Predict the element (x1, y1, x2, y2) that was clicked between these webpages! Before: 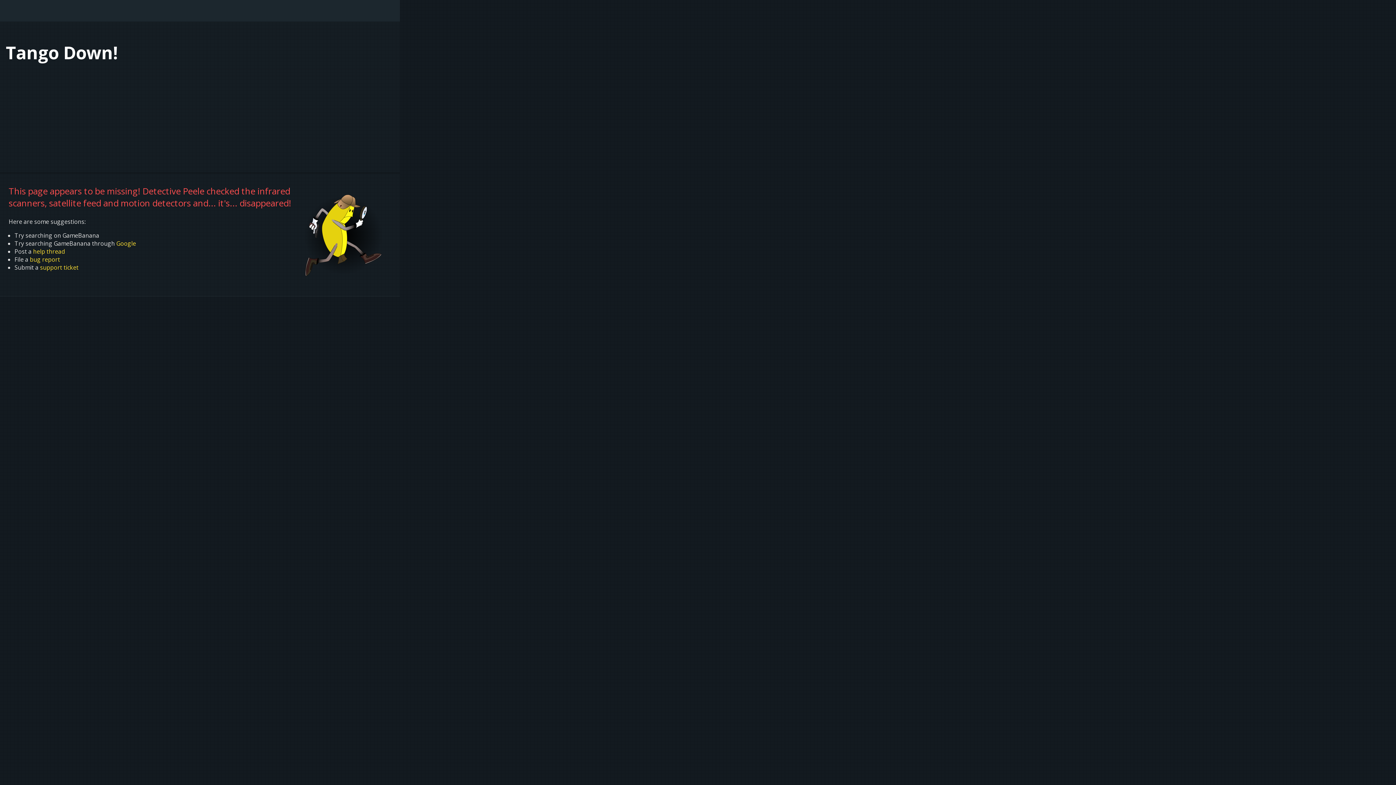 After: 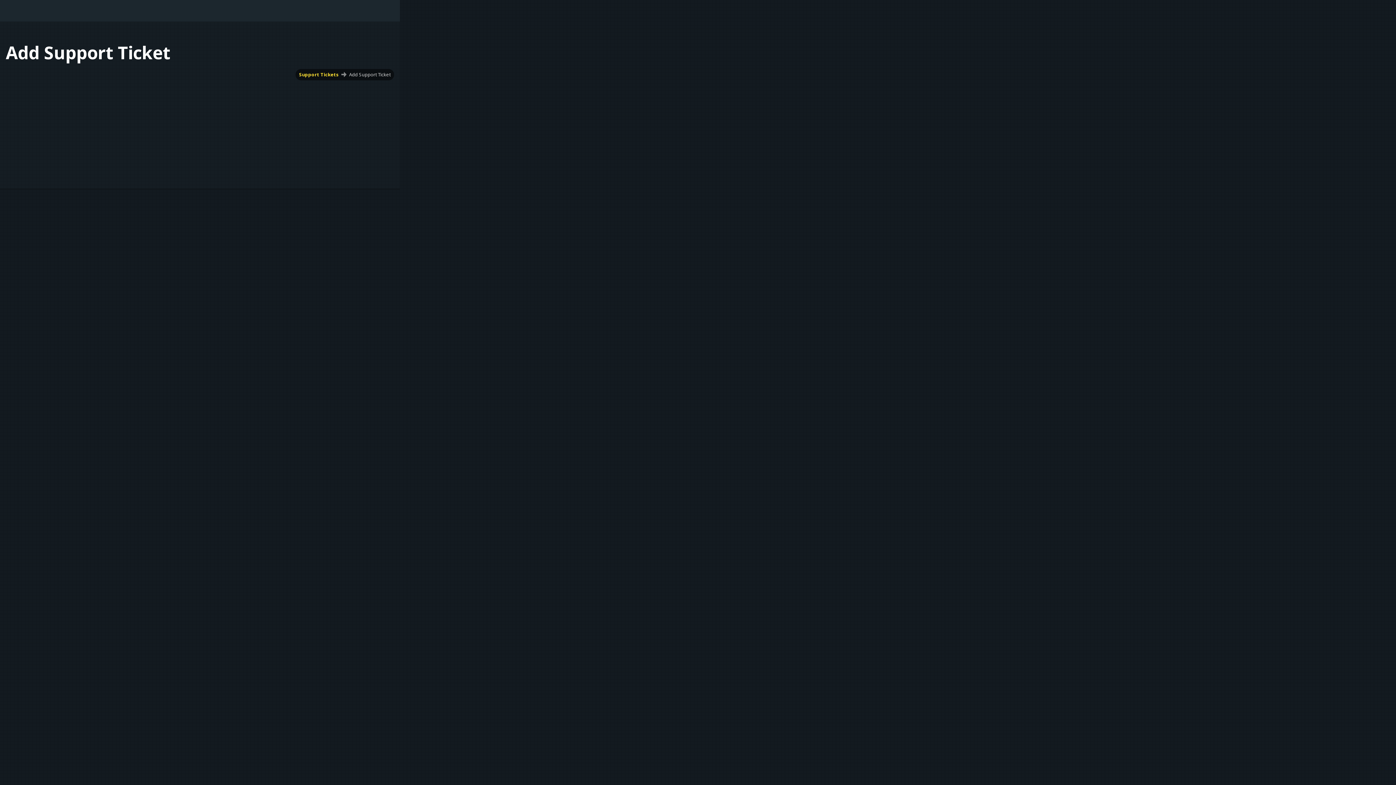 Action: label: support ticket bbox: (40, 263, 78, 271)